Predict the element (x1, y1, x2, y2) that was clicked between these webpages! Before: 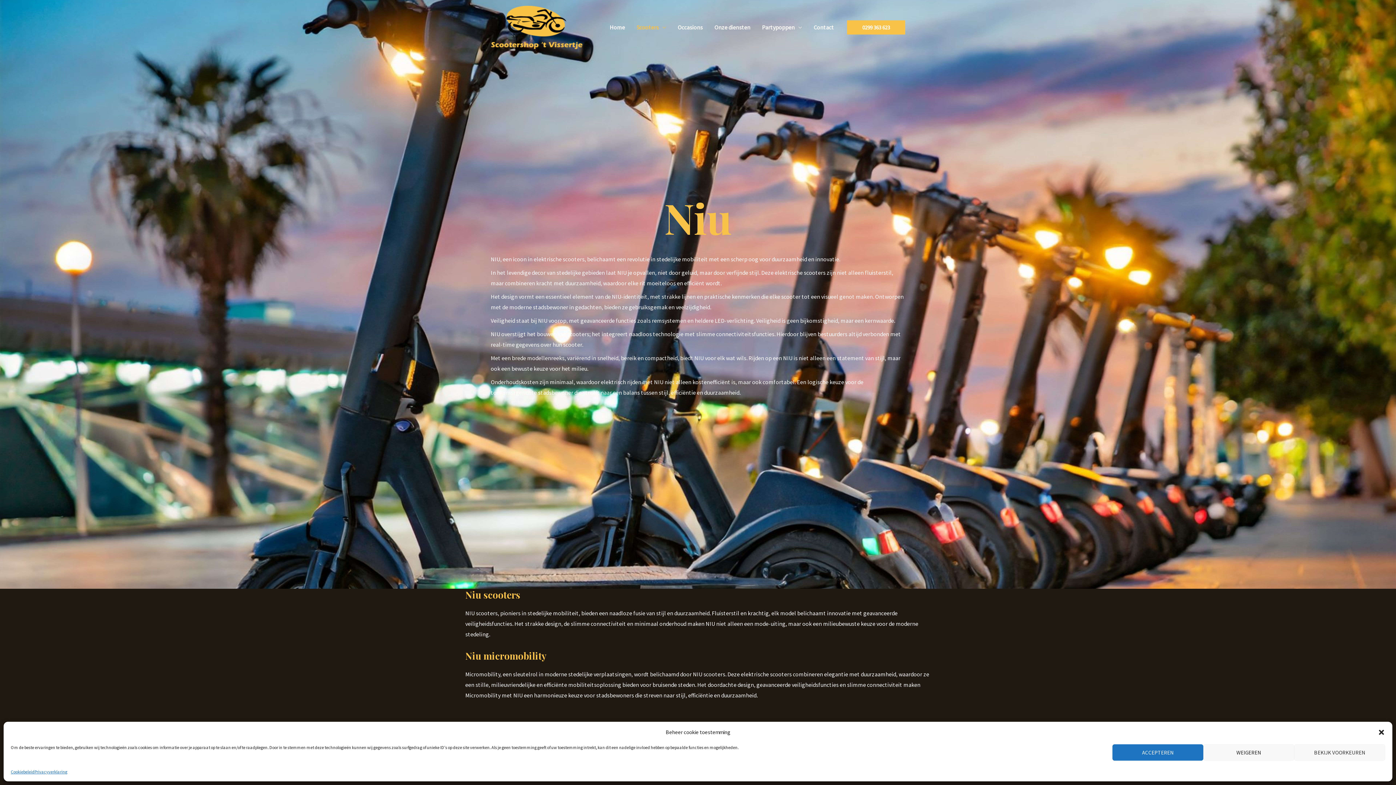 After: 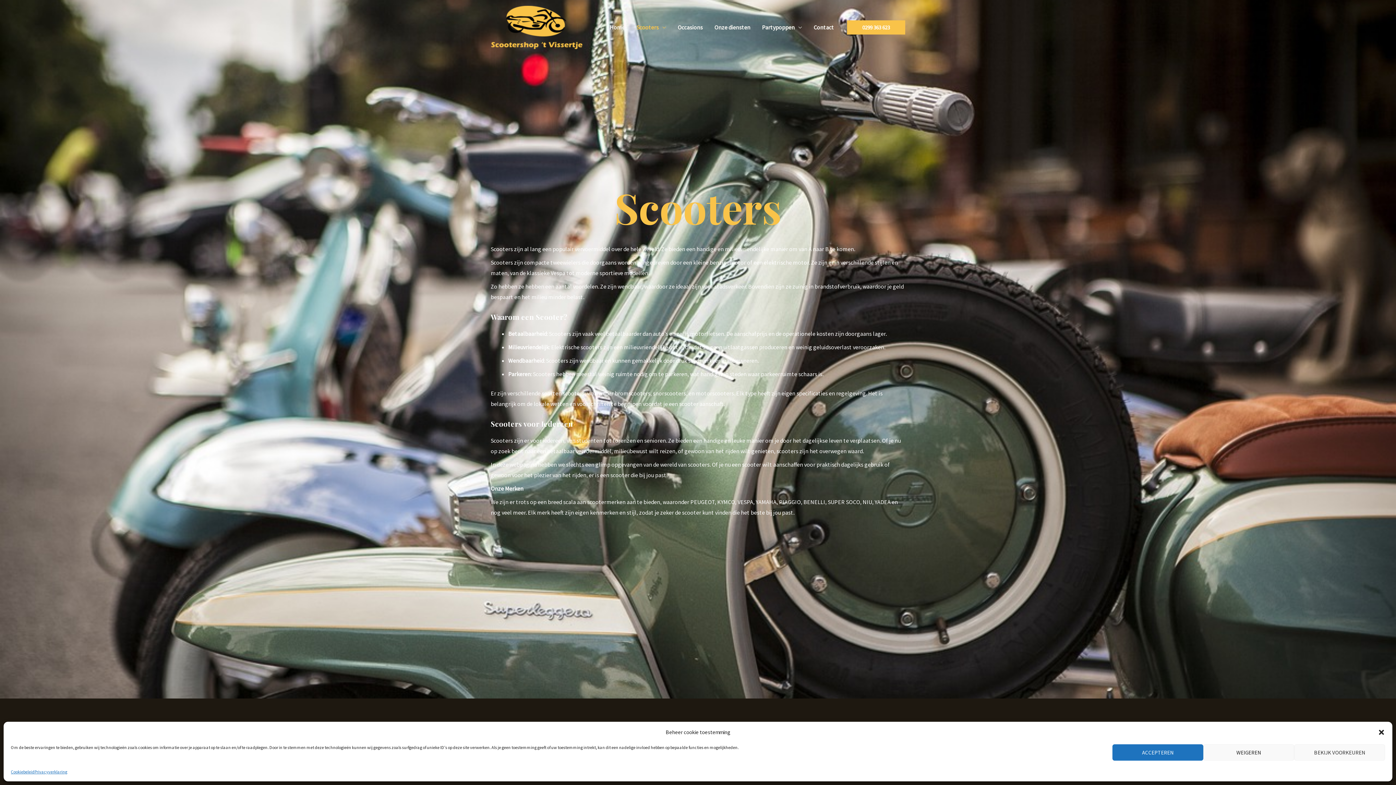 Action: label: Scooters bbox: (630, 17, 672, 37)